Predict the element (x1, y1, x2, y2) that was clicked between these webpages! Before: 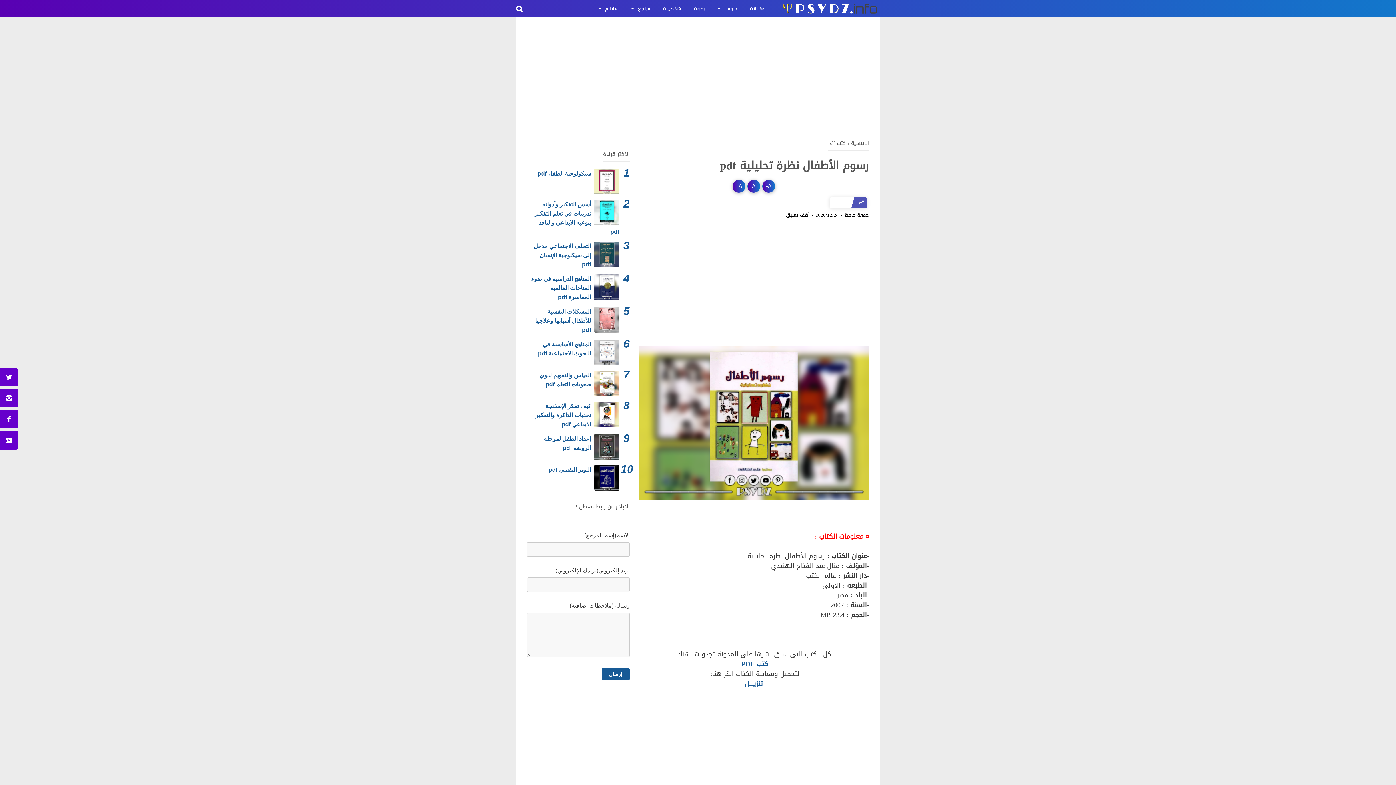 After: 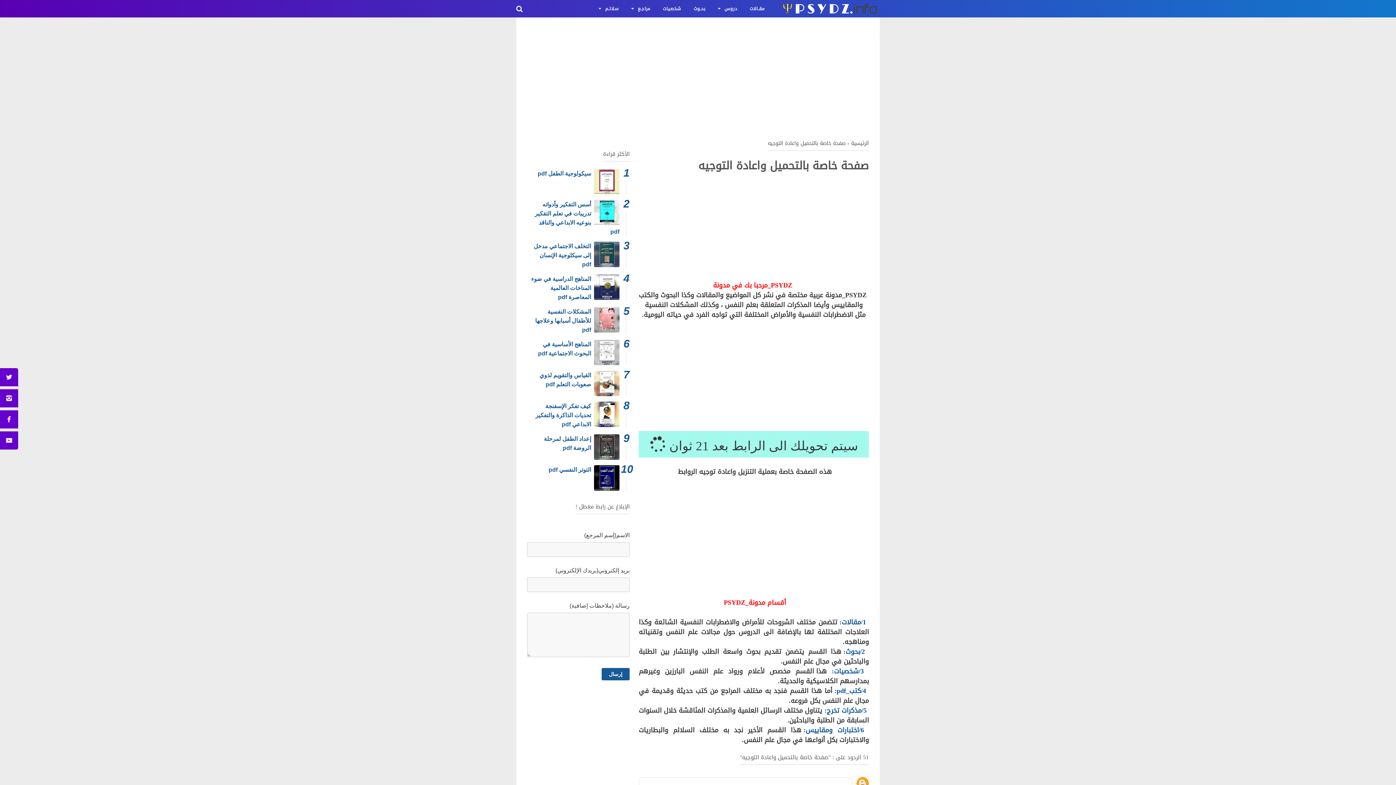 Action: label: تنزيــــل bbox: (744, 677, 763, 690)